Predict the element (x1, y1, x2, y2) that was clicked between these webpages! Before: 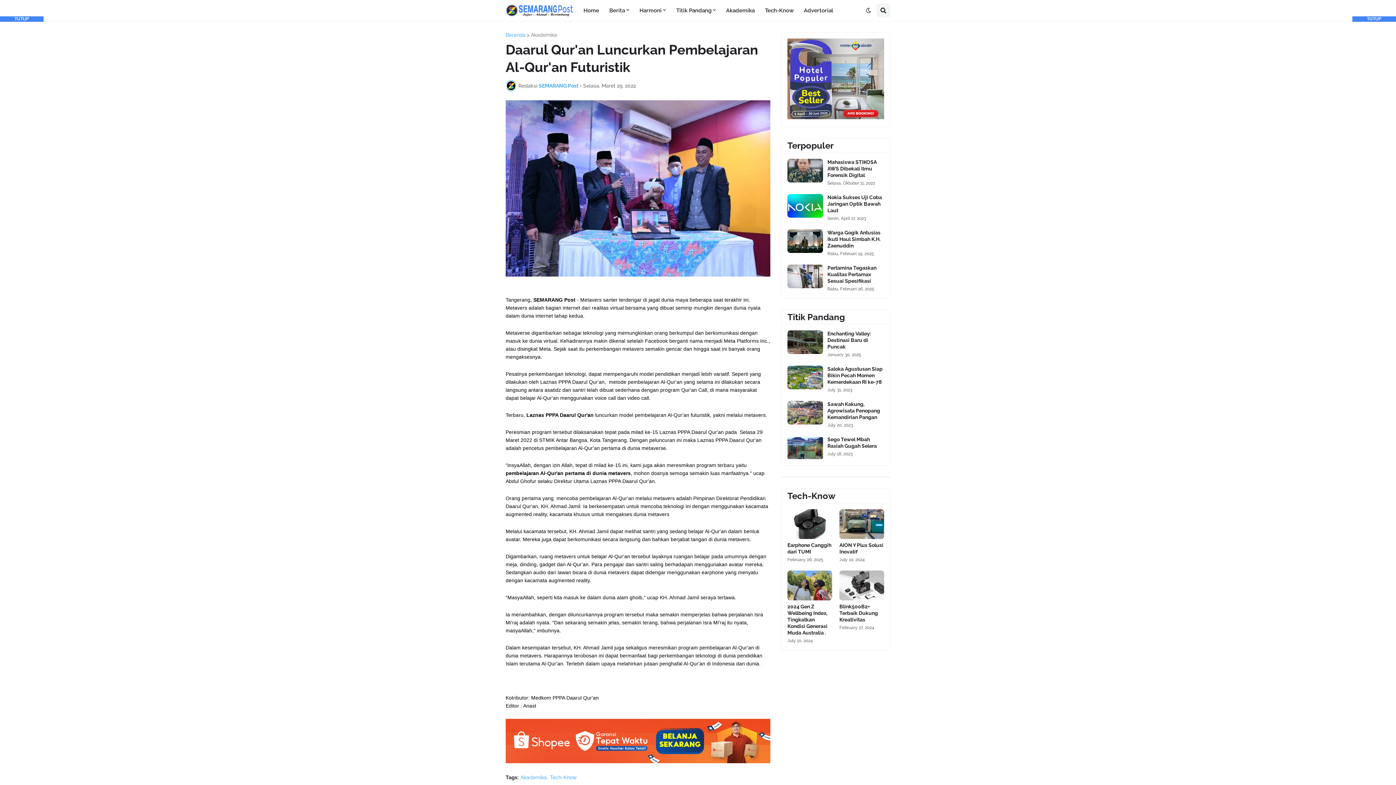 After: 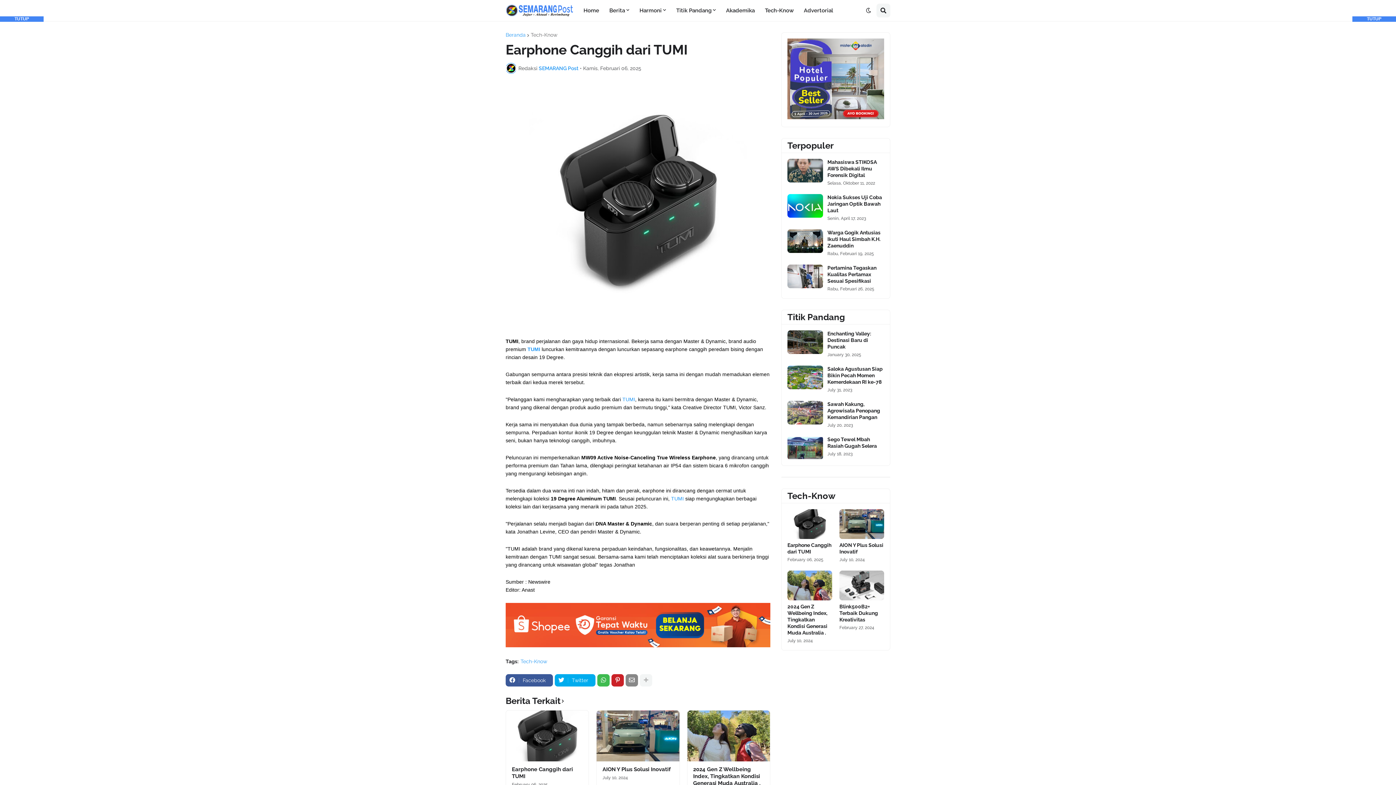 Action: bbox: (787, 509, 832, 539)